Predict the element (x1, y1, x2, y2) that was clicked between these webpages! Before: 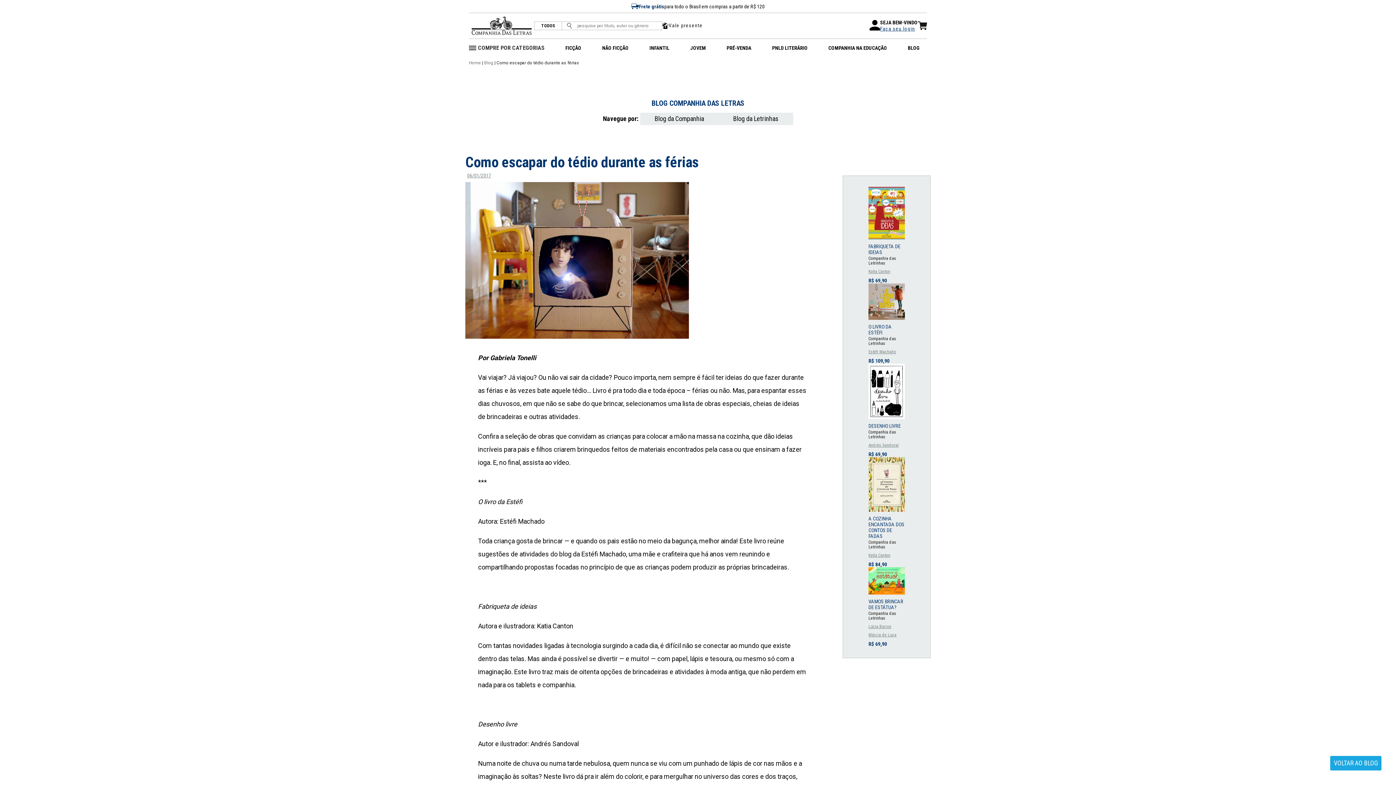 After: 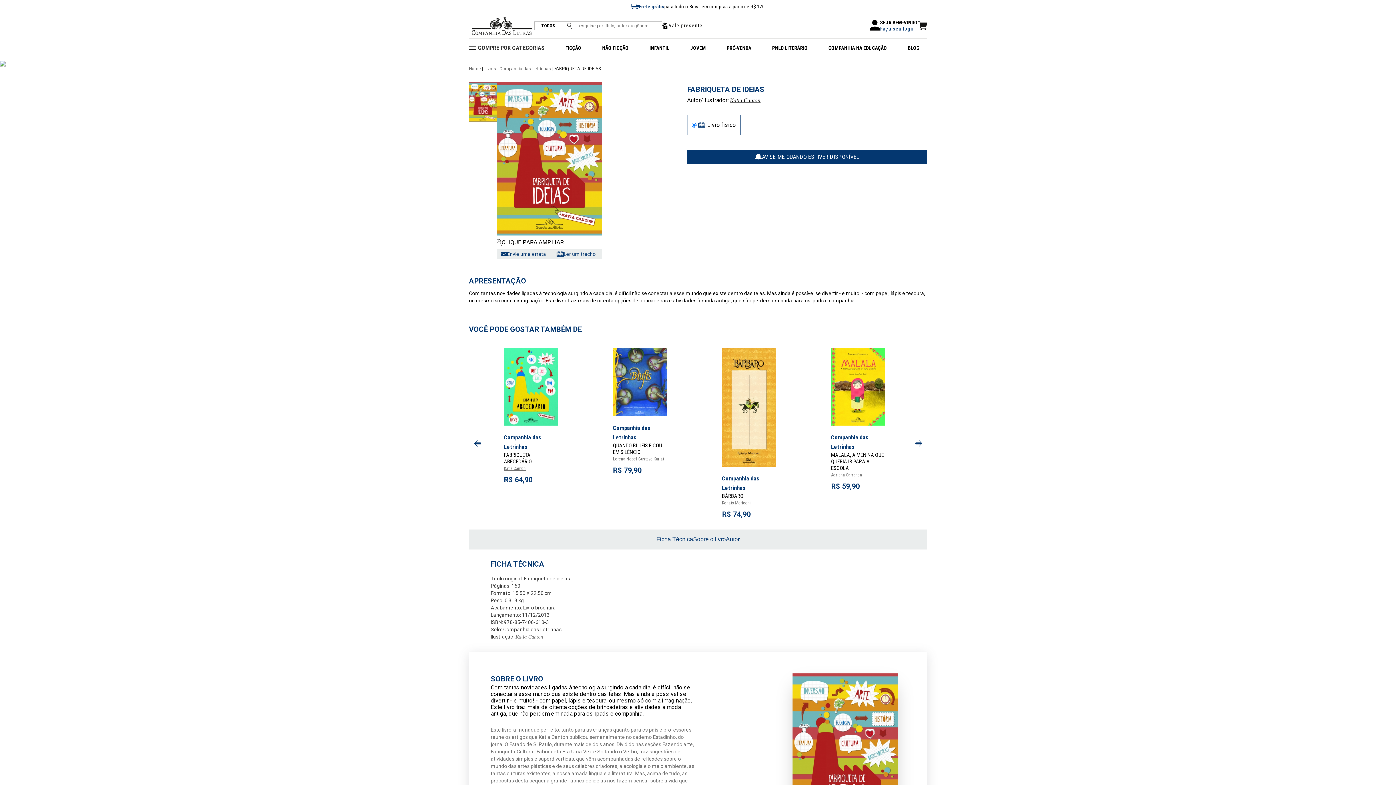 Action: bbox: (868, 186, 905, 265) label: FABRIQUETA DE IDEIAS

Companhia das Letrinhas